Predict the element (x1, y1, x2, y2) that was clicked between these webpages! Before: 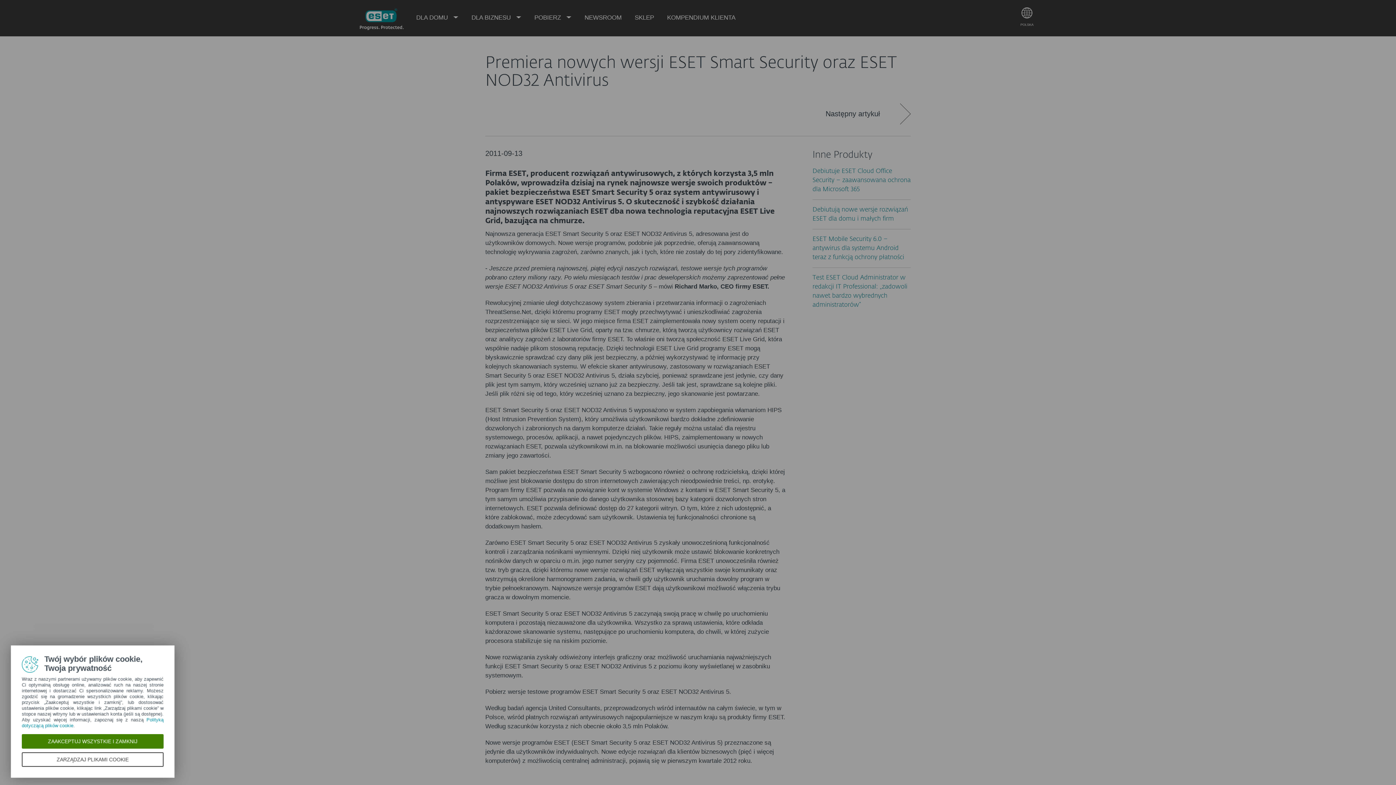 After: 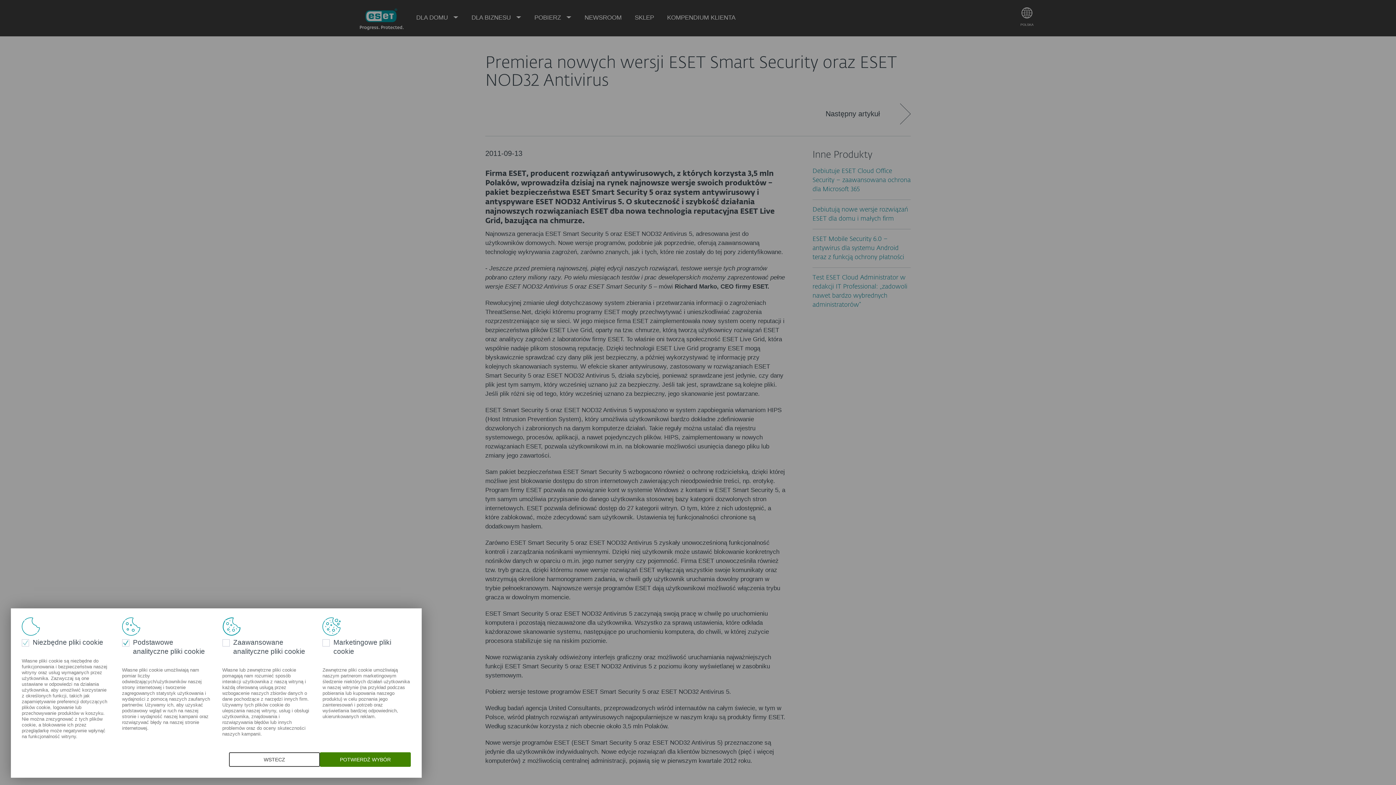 Action: label: ZARZĄDZAJ PLIKAMI COOKIE bbox: (21, 752, 163, 767)